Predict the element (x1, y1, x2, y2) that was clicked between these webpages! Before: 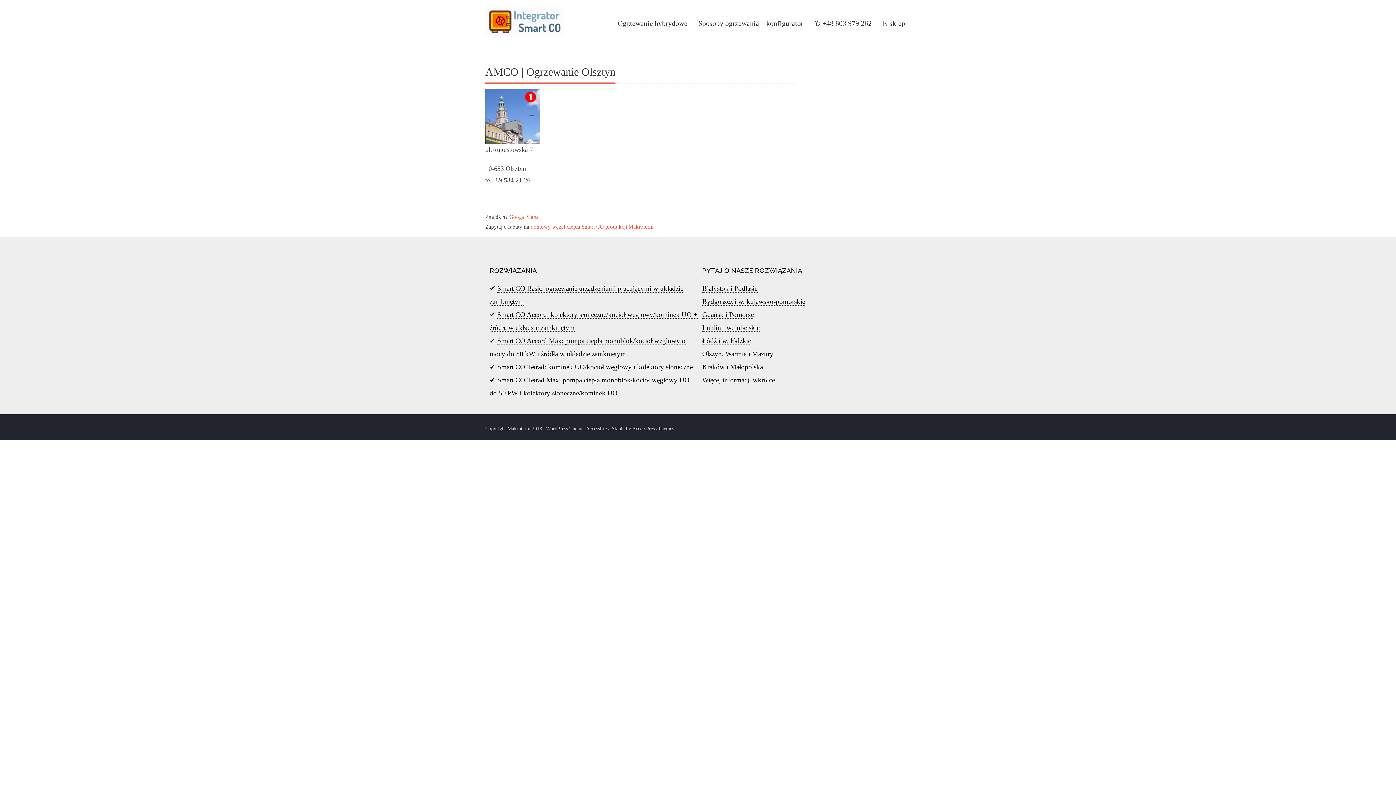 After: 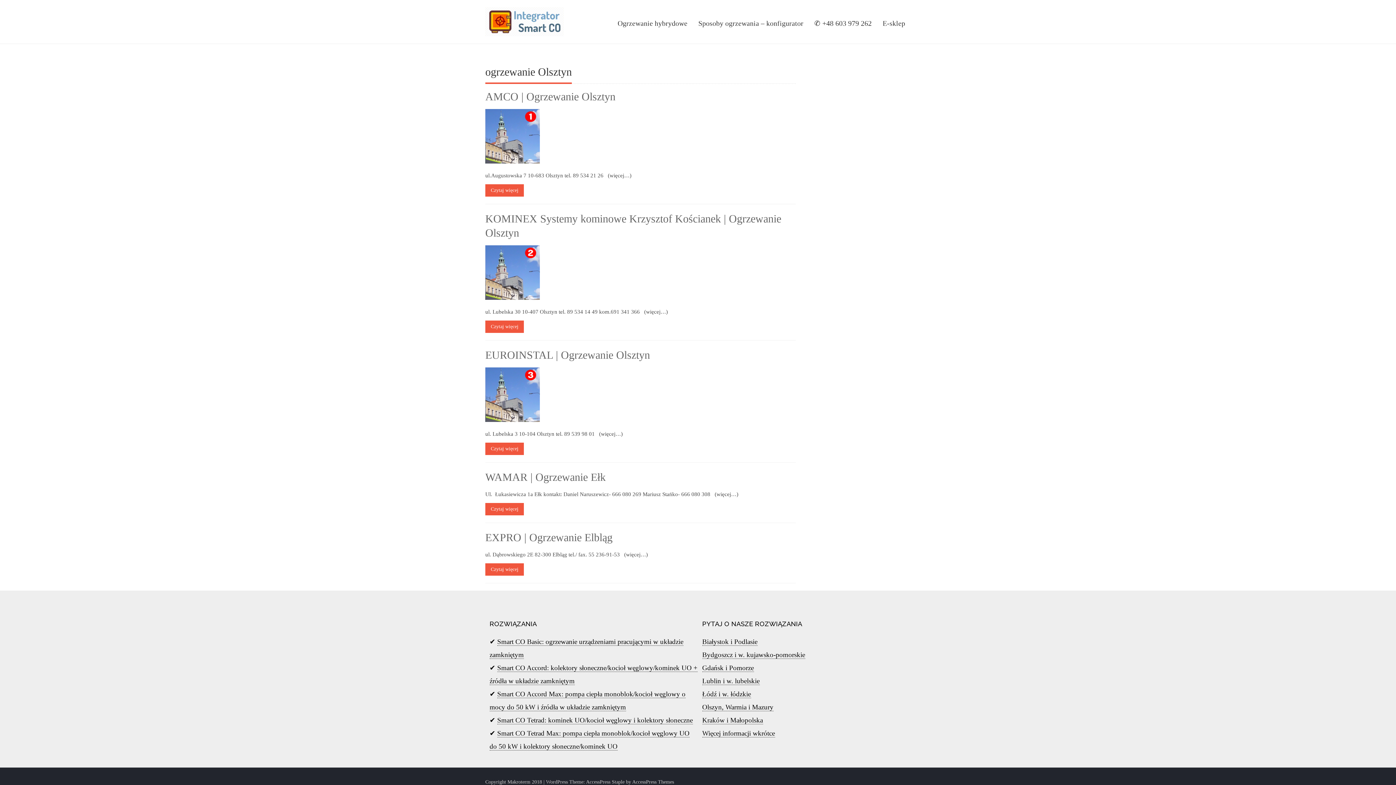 Action: bbox: (702, 350, 773, 358) label: Olszyn, Warmia i Mazury